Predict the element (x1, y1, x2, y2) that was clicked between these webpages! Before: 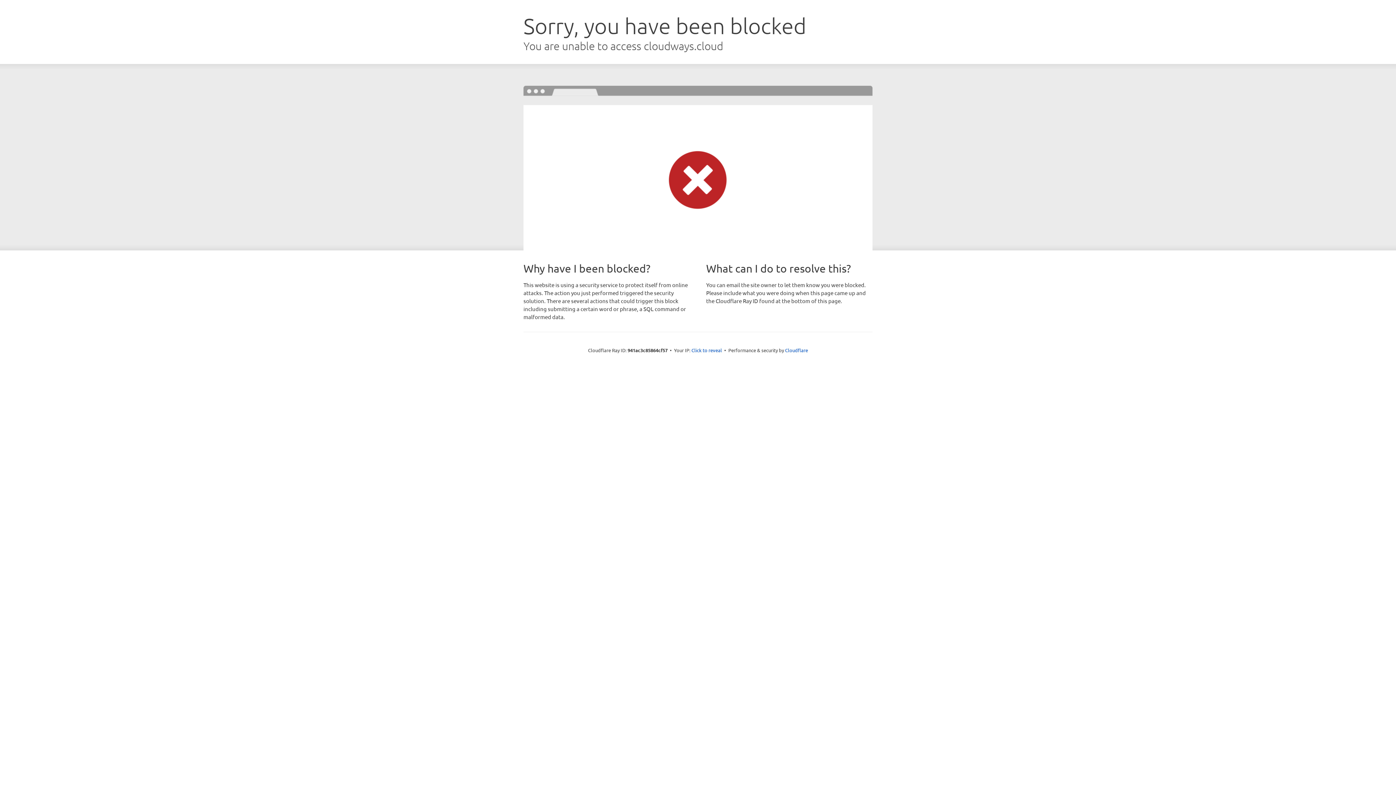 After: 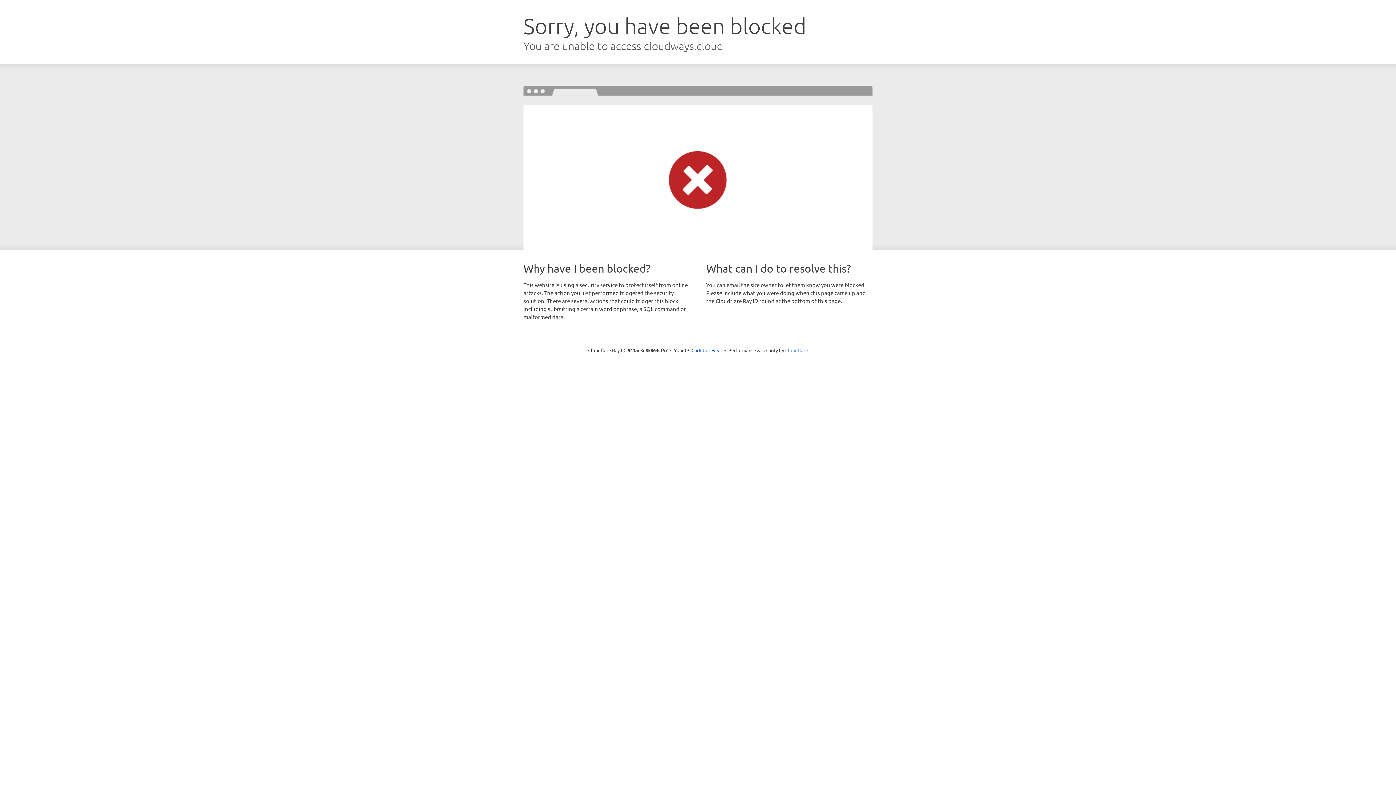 Action: label: Cloudflare bbox: (785, 347, 808, 353)